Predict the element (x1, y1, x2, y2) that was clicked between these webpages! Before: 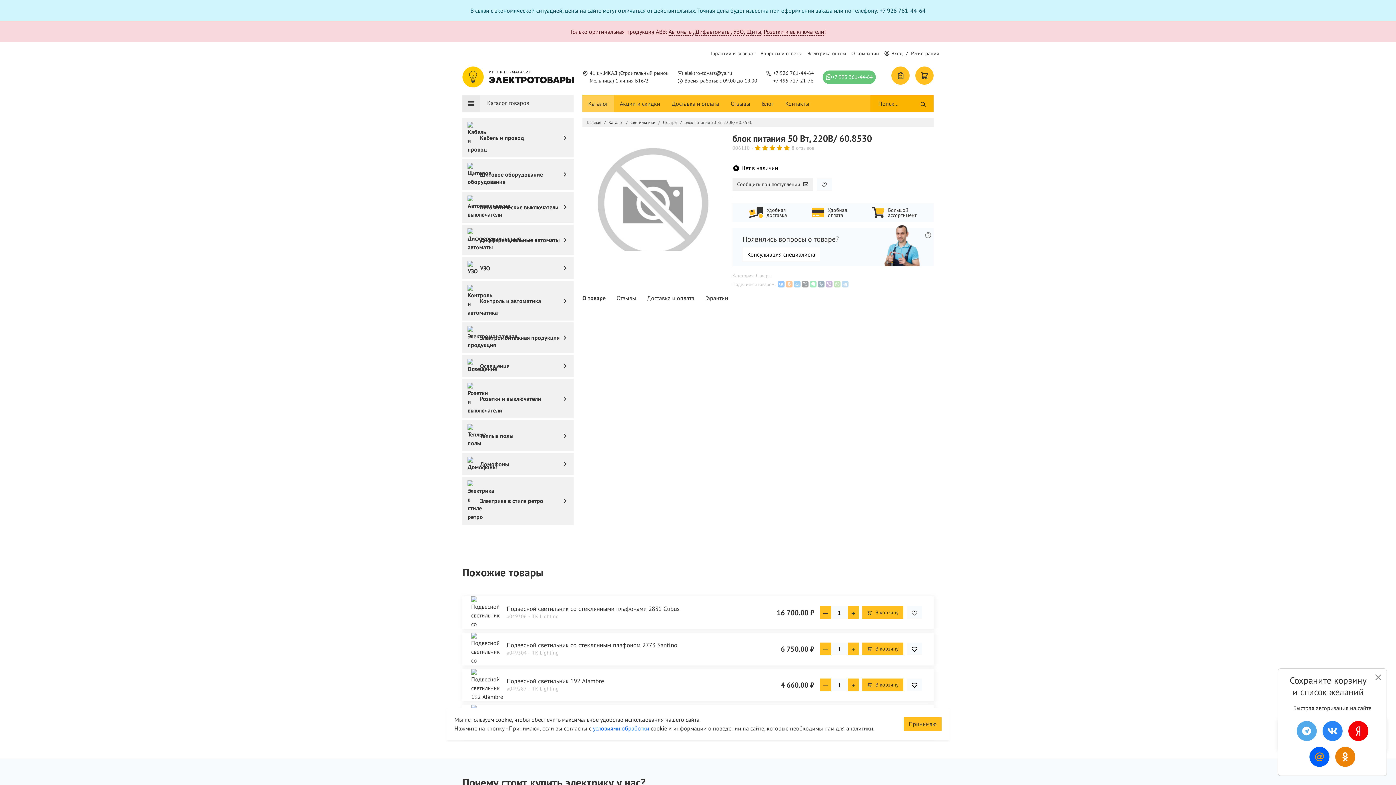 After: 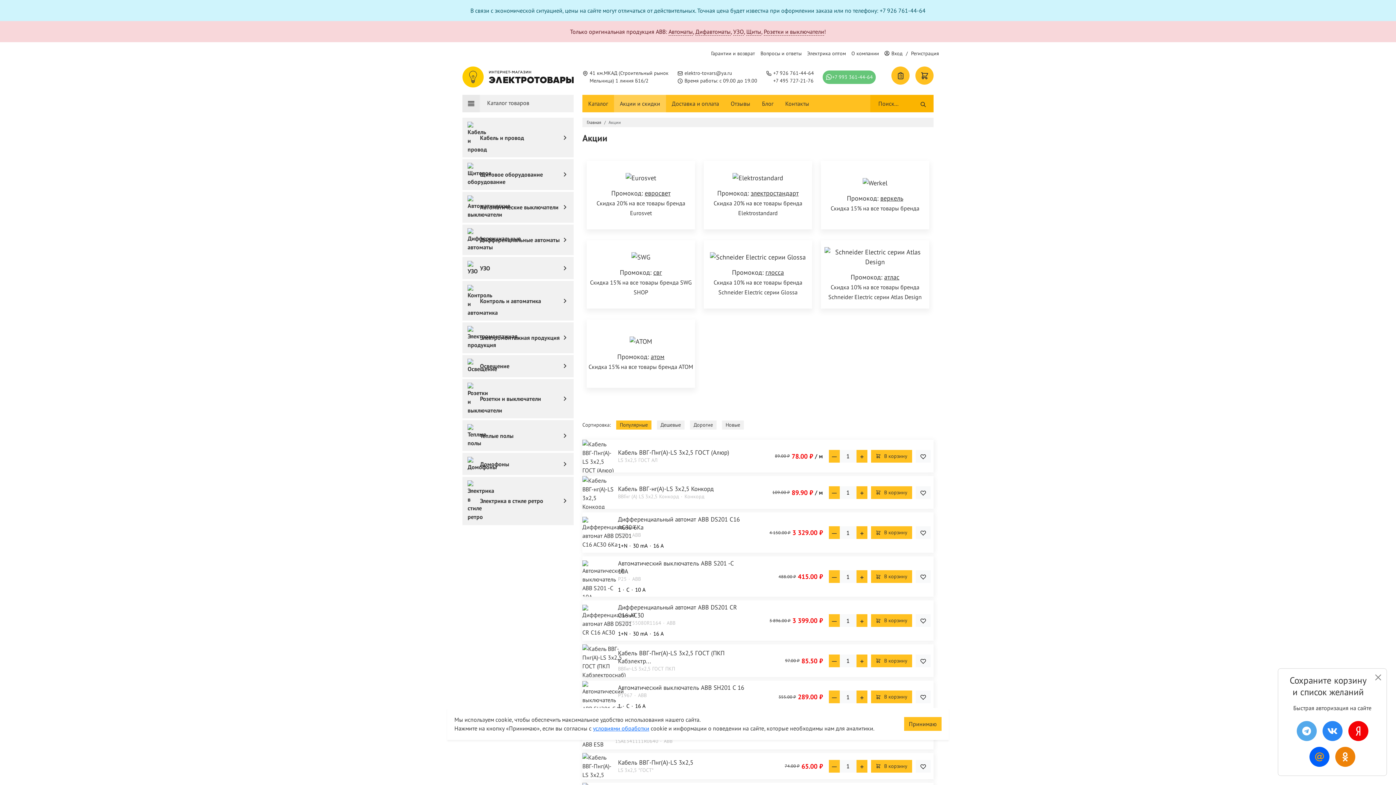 Action: label: Акции и скидки bbox: (614, 95, 666, 112)